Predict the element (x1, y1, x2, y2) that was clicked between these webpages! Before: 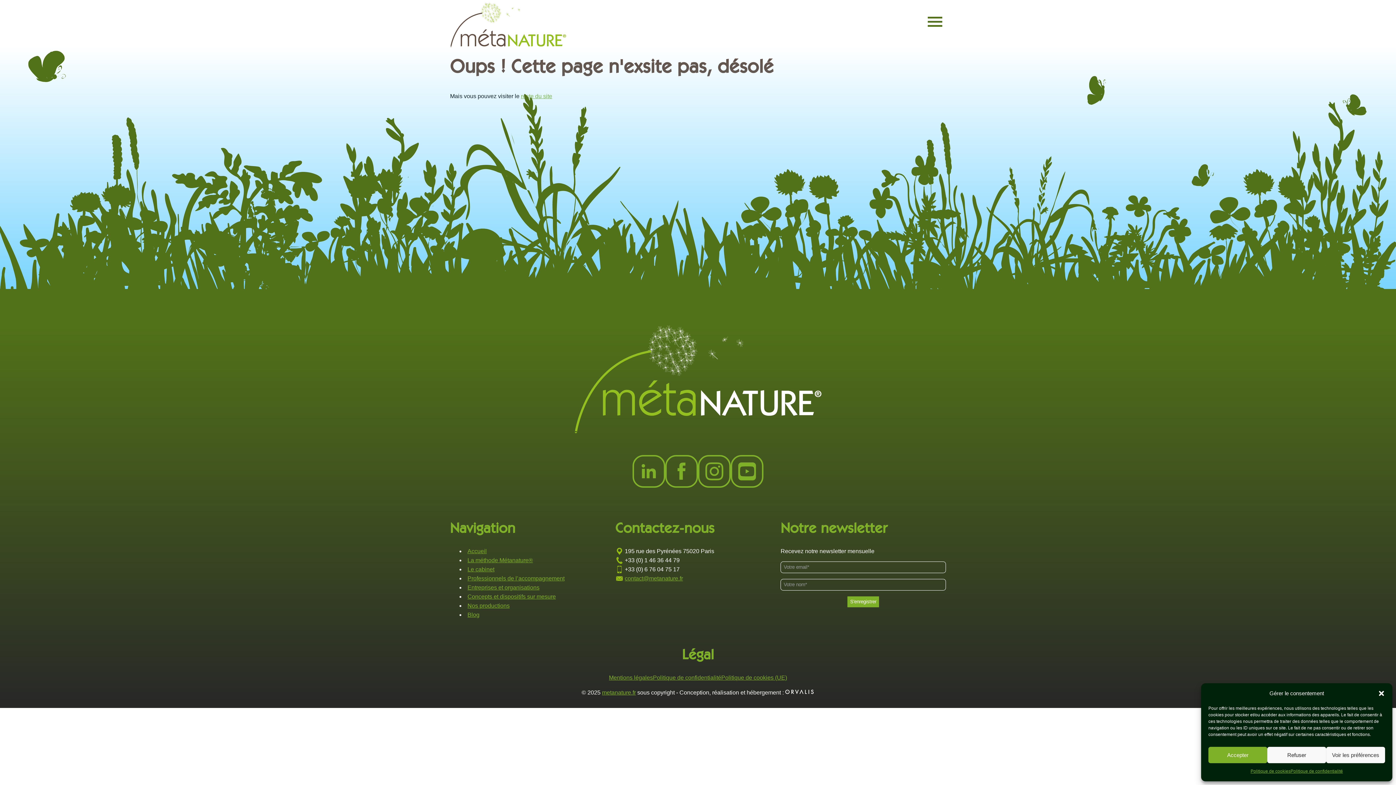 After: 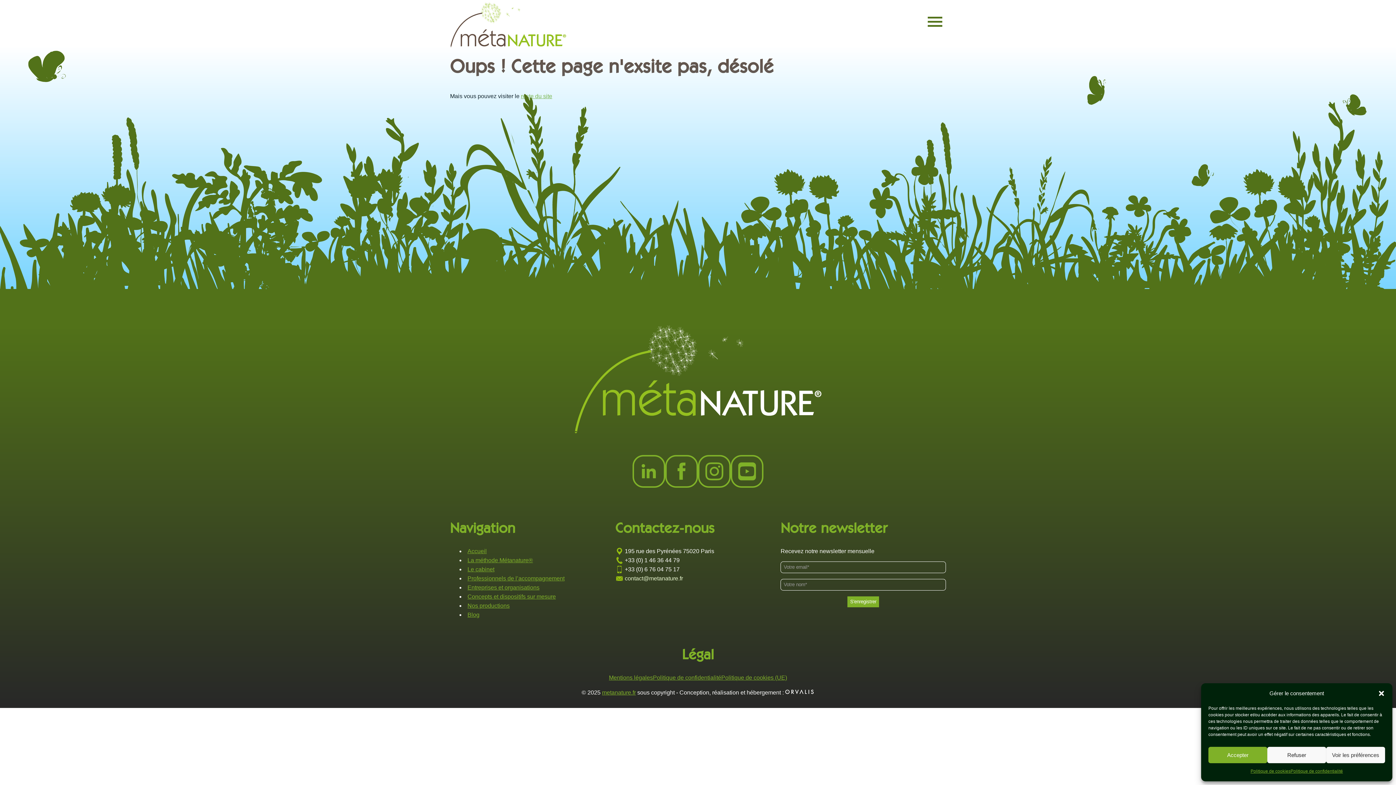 Action: label: contact@metanature.fr bbox: (624, 575, 683, 581)